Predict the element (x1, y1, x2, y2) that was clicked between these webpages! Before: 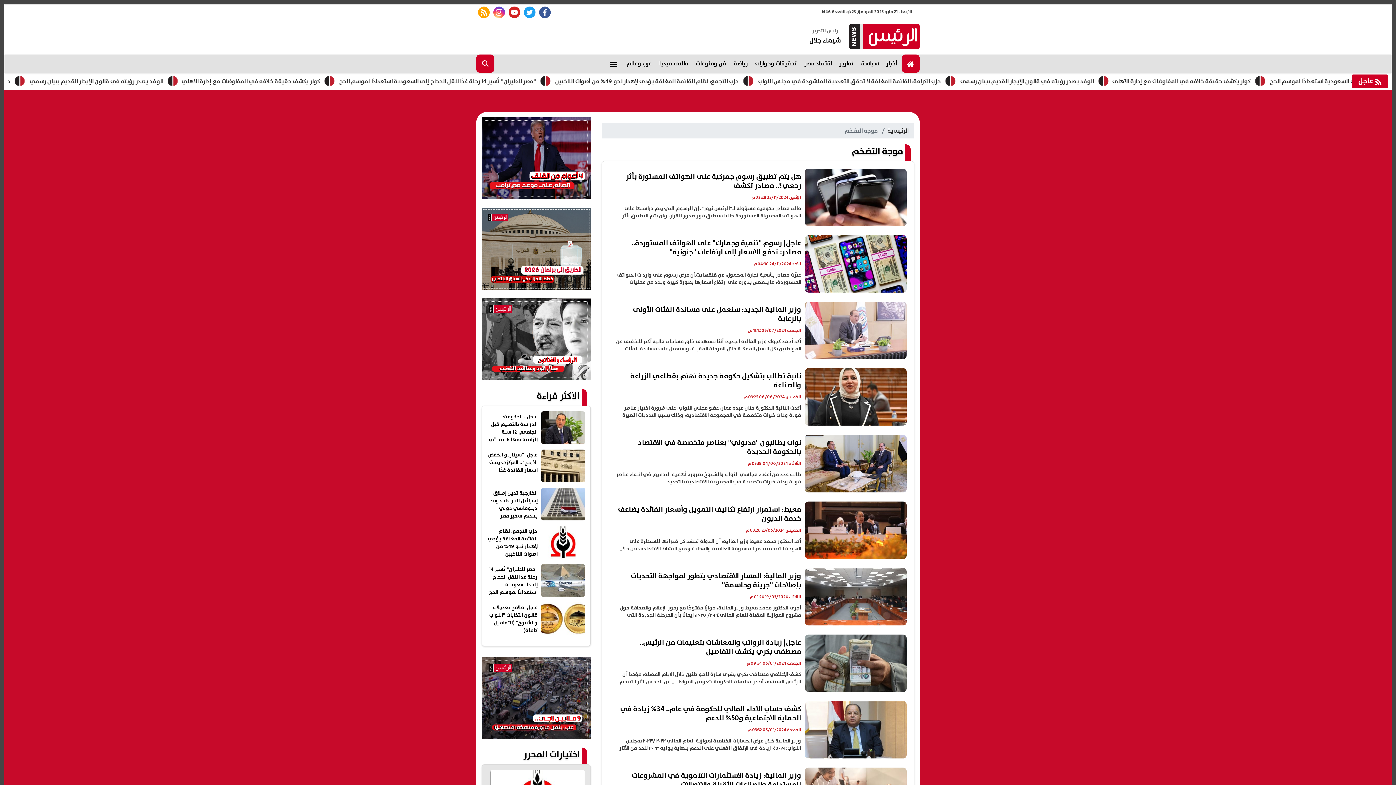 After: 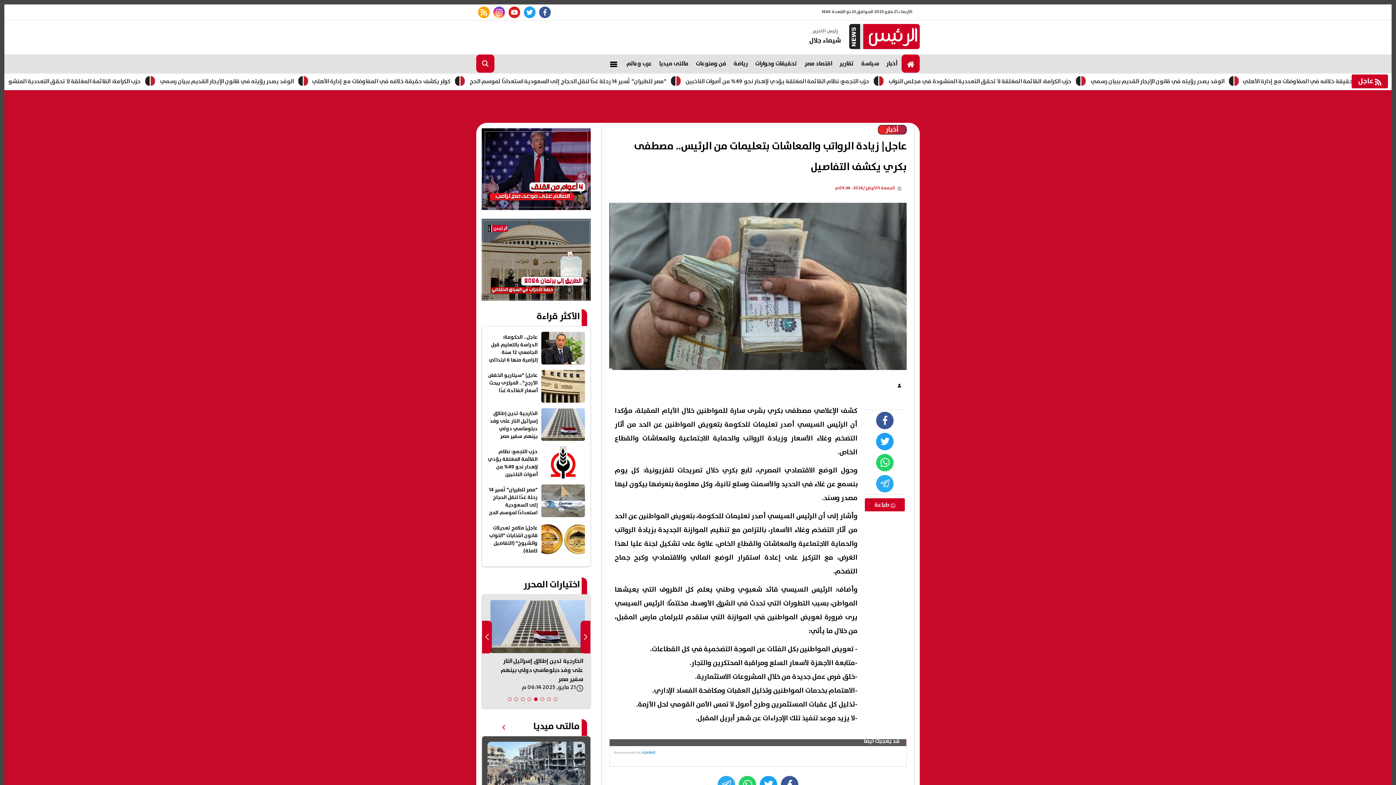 Action: bbox: (609, 634, 906, 692) label: عاجل| زيادة الرواتب والمعاشات بتعليمات من الرئيس.. مصطفى بكري يكشف التفاصيل
الجمعة 05/01/2024 09:34 م

كشف الإعلامي مصطفى بكري بشرى سارة للمواطنين خلال الأيام المقبلة، مؤكدا أن الرئيس السيسي أصدر تعليمات للحكومة بتعويض المواطنين عن الحد من آثار التضخم وغلاء الأسعار وزيادة الرواتب والحماية الاجتماعية والمعاشات والقطاع الخاص.